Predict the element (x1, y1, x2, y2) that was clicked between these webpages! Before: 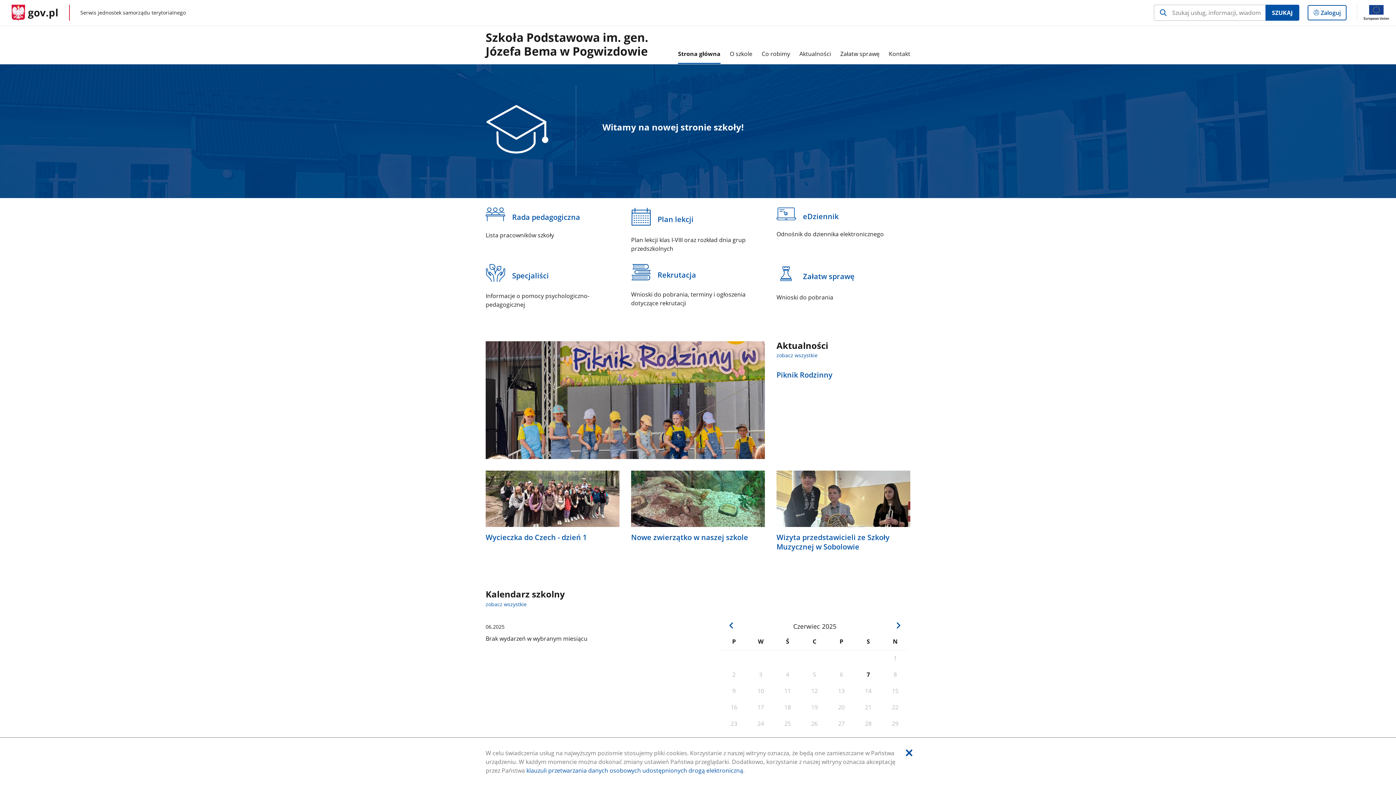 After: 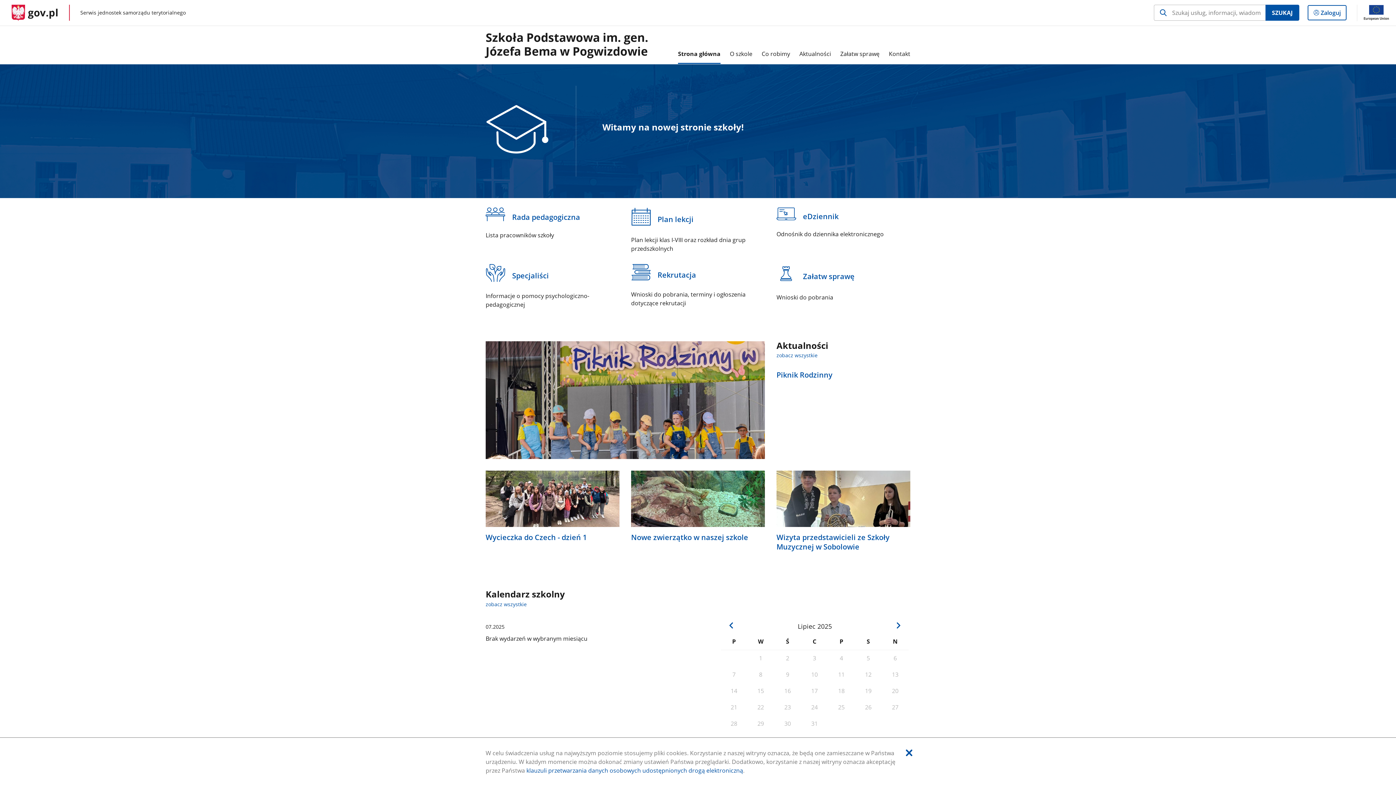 Action: label: Następny miesiąc bbox: (892, 620, 904, 631)